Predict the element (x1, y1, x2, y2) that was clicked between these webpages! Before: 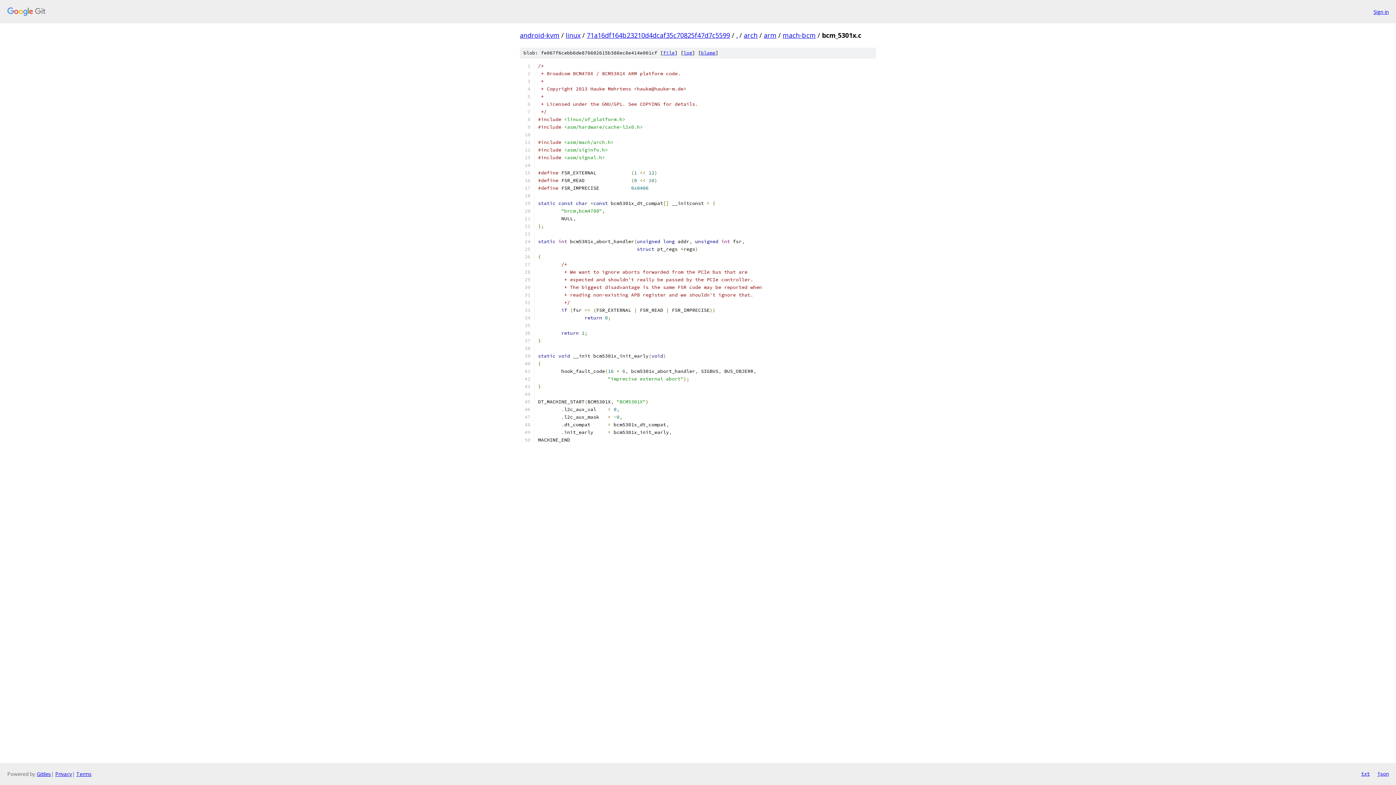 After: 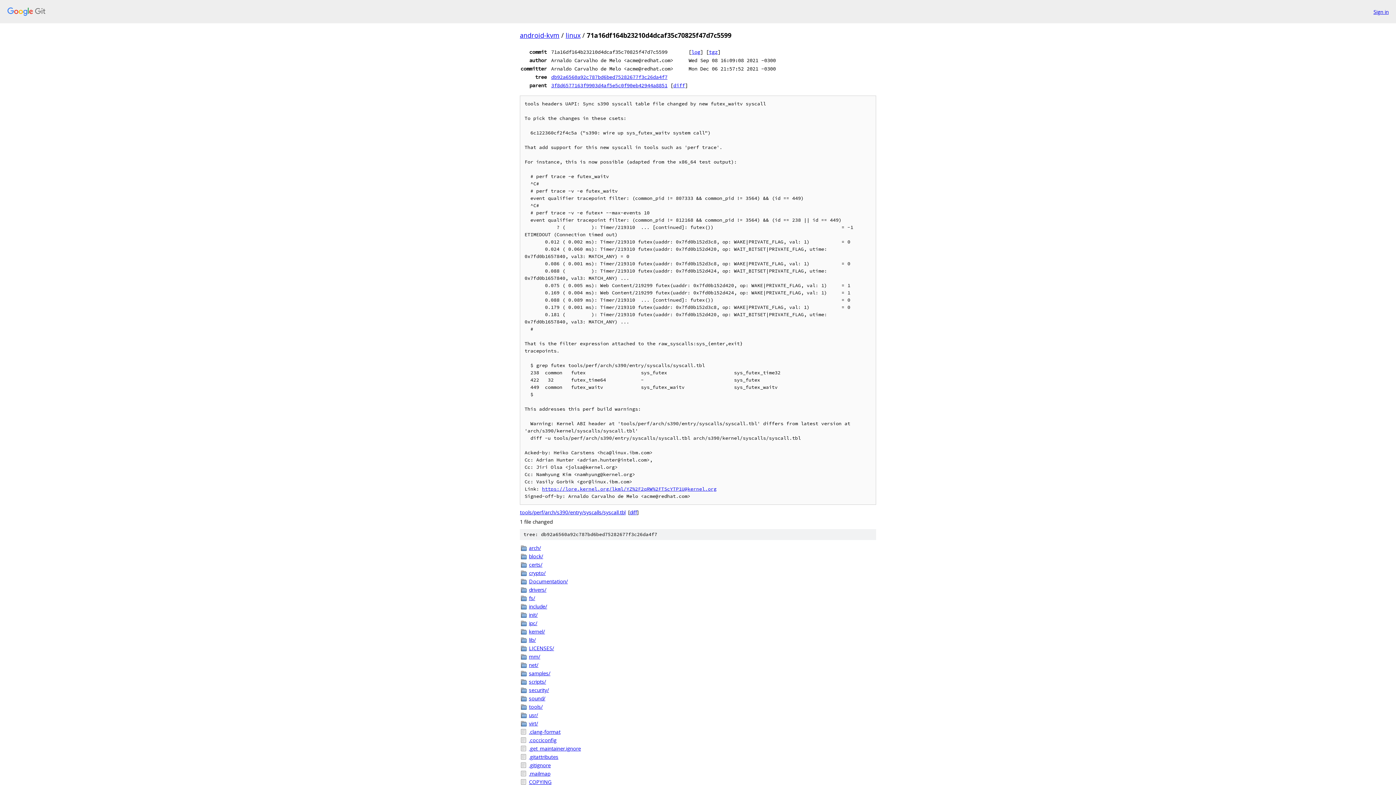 Action: label: 71a16df164b23210d4dcaf35c70825f47d7c5599 bbox: (586, 30, 730, 39)